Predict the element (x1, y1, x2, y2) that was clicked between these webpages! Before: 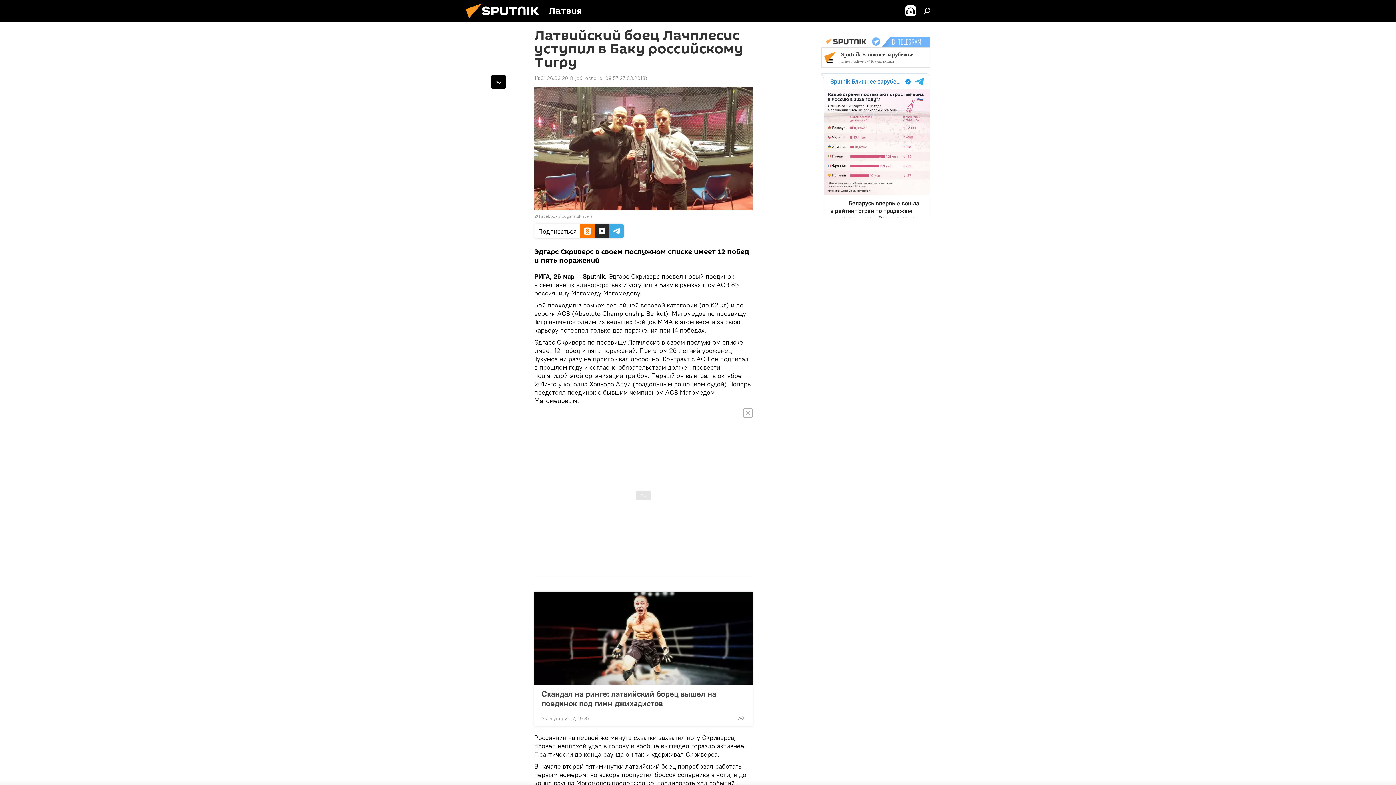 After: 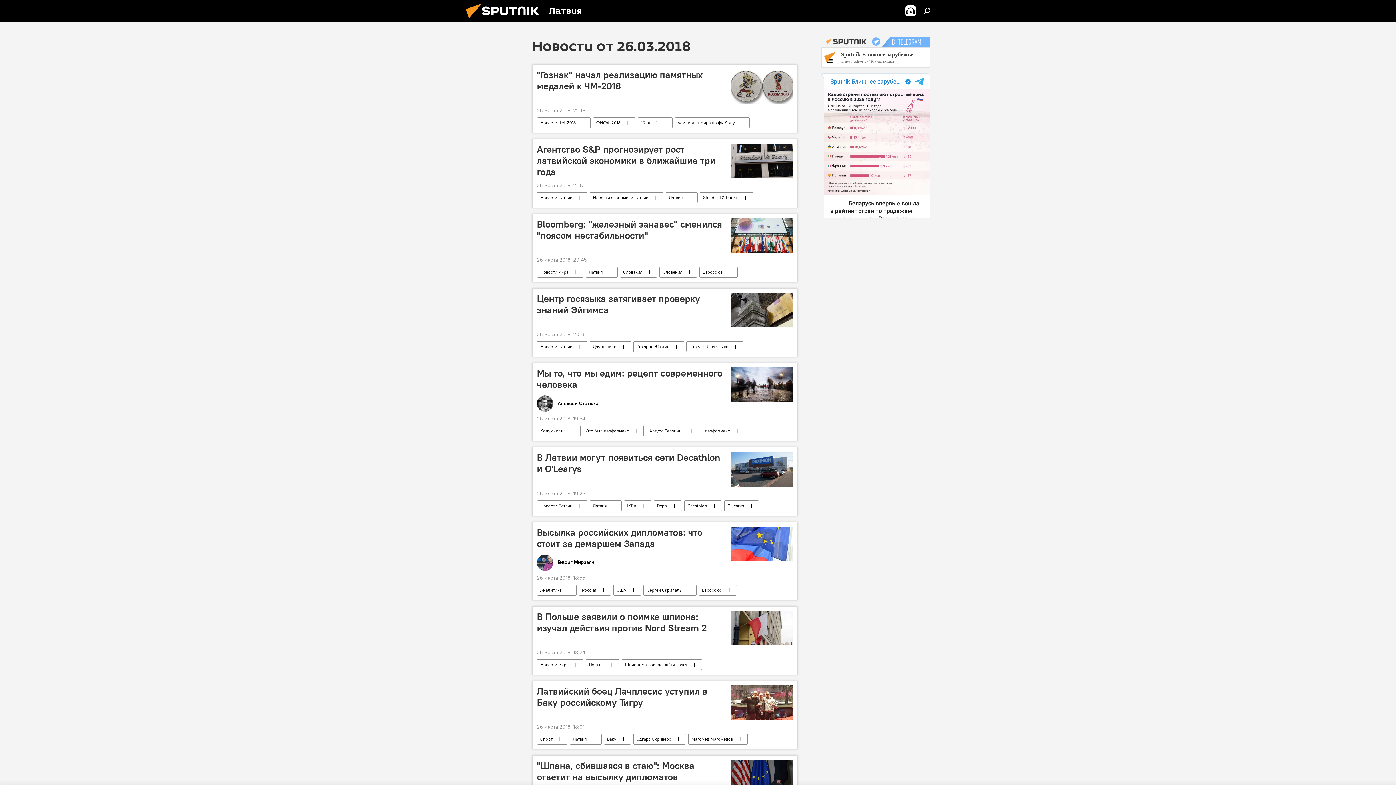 Action: bbox: (534, 74, 573, 81) label: 18:01 26.03.2018